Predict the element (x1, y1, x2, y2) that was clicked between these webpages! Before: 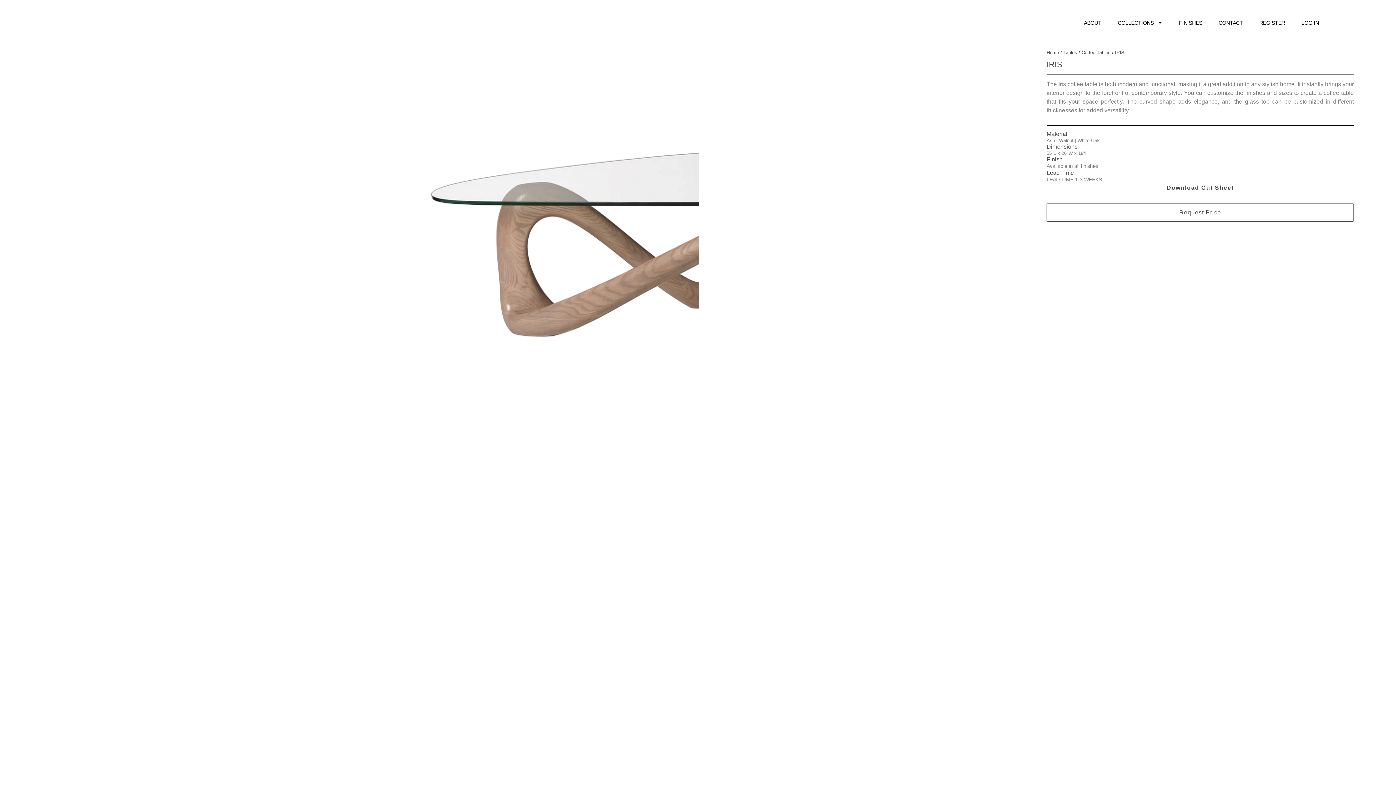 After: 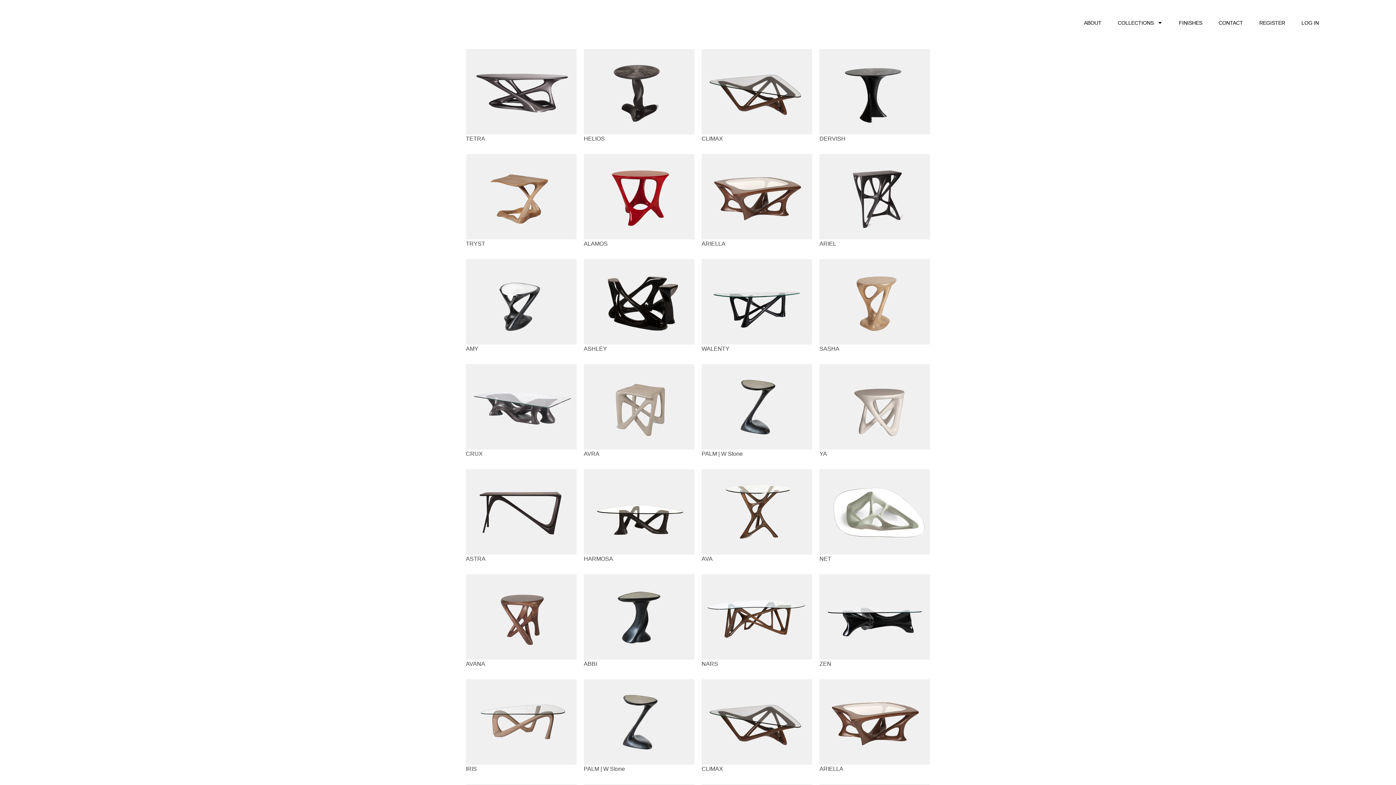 Action: label: Tables bbox: (1063, 49, 1077, 55)